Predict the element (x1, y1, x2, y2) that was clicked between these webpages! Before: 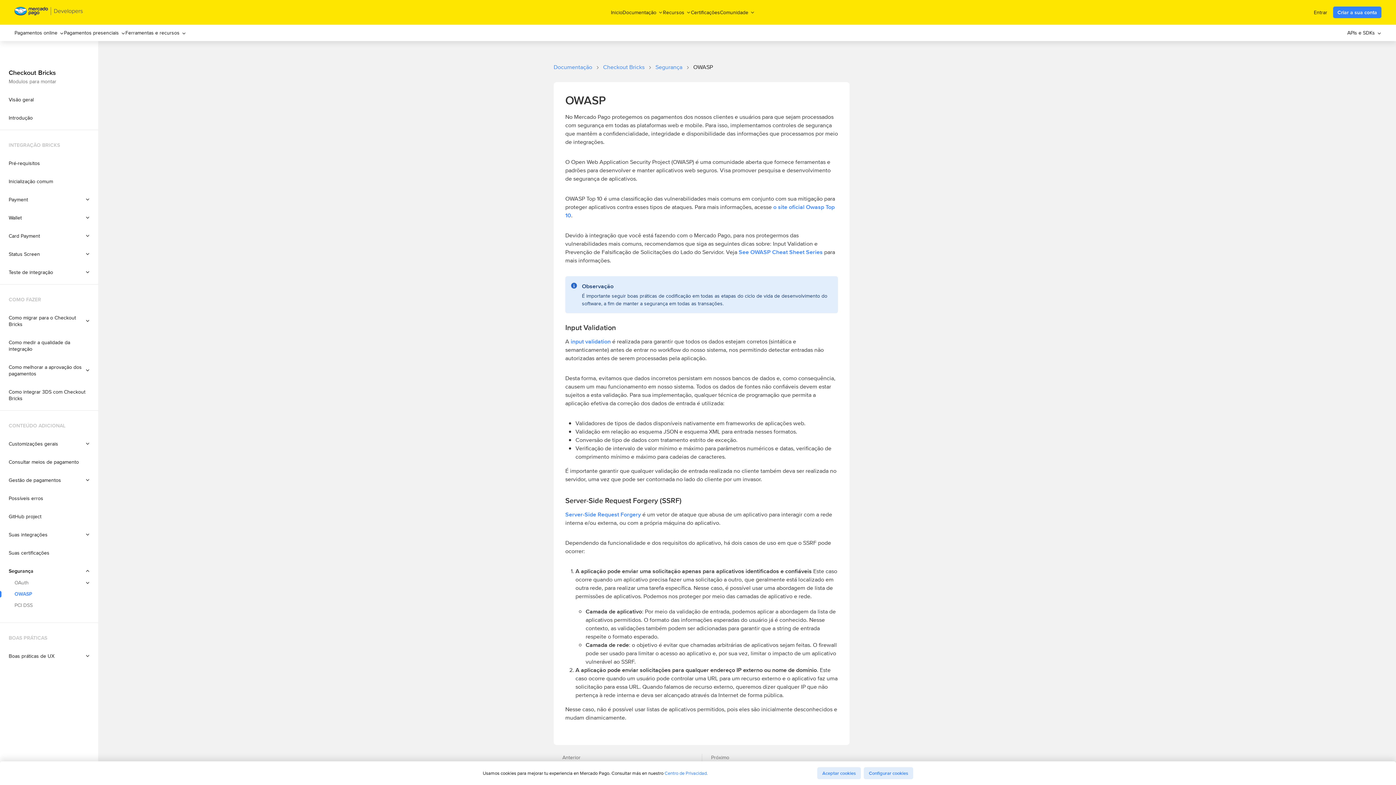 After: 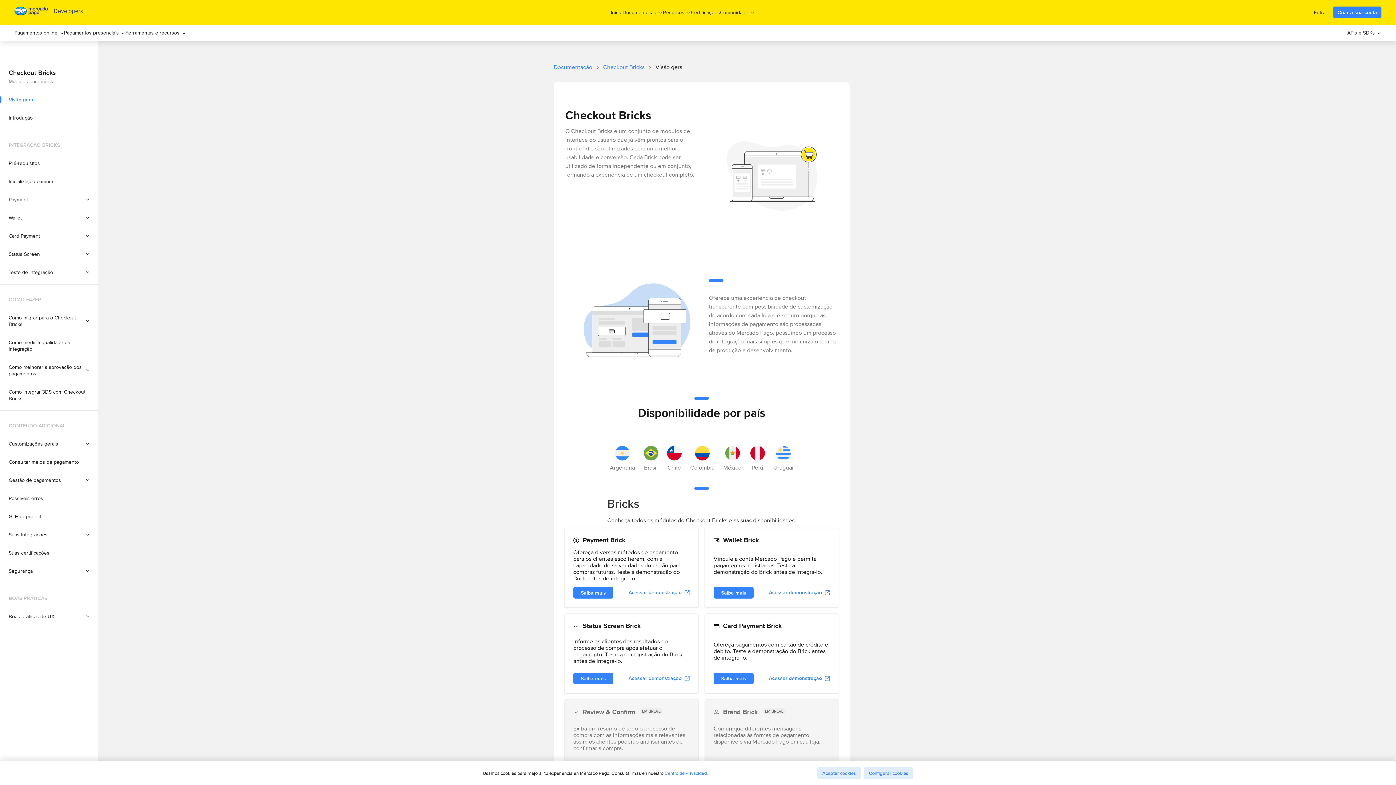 Action: bbox: (0, 96, 98, 102) label: Visão geral